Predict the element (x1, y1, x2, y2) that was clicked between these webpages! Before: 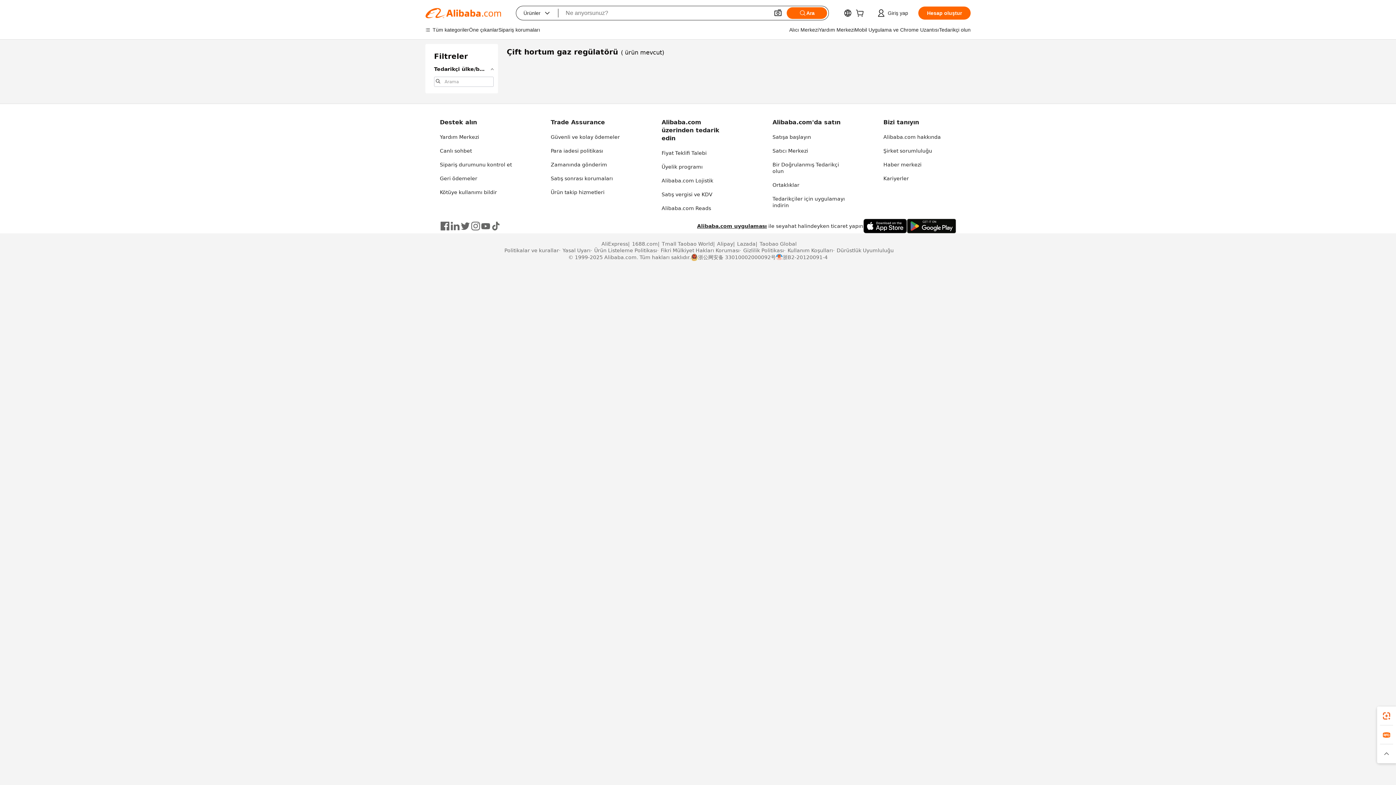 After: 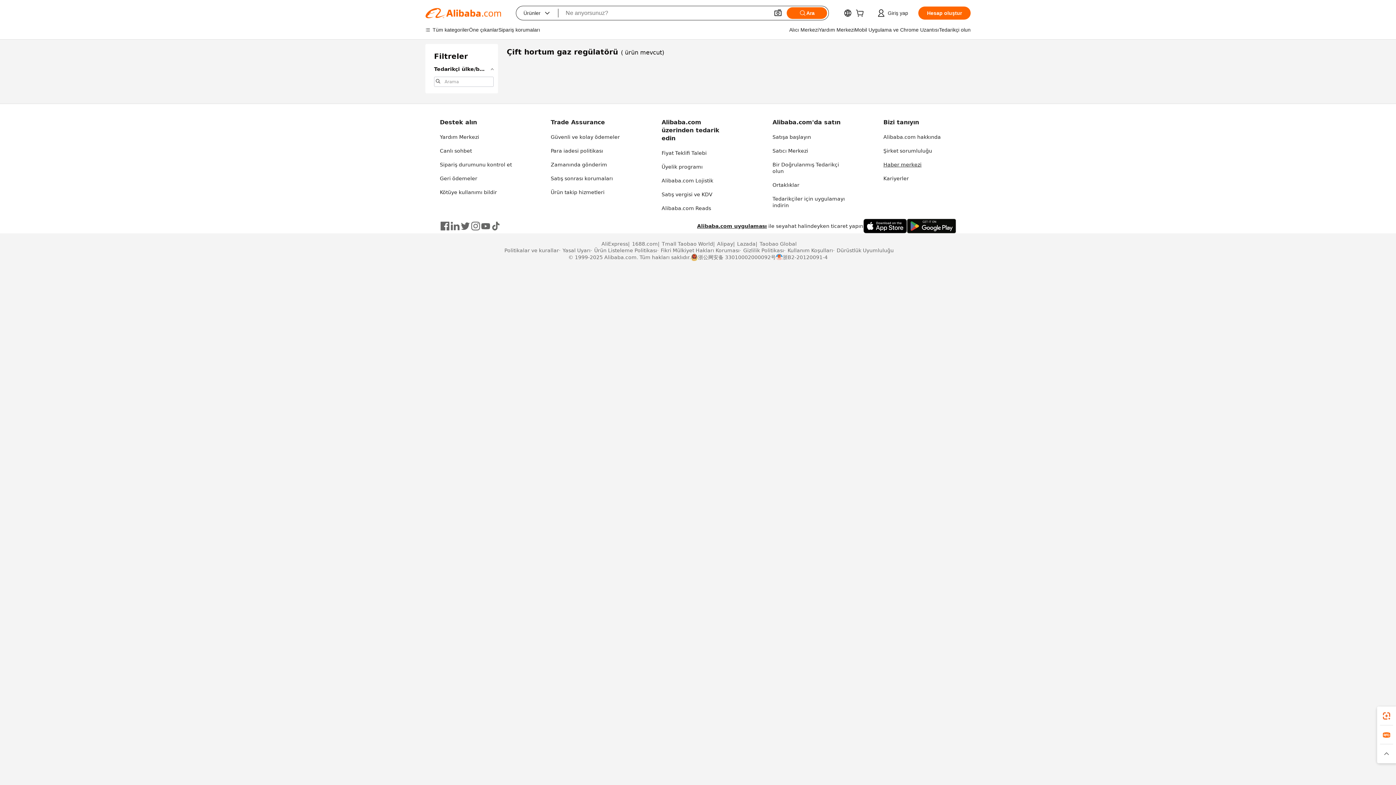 Action: label: Haber merkezi bbox: (883, 161, 921, 167)